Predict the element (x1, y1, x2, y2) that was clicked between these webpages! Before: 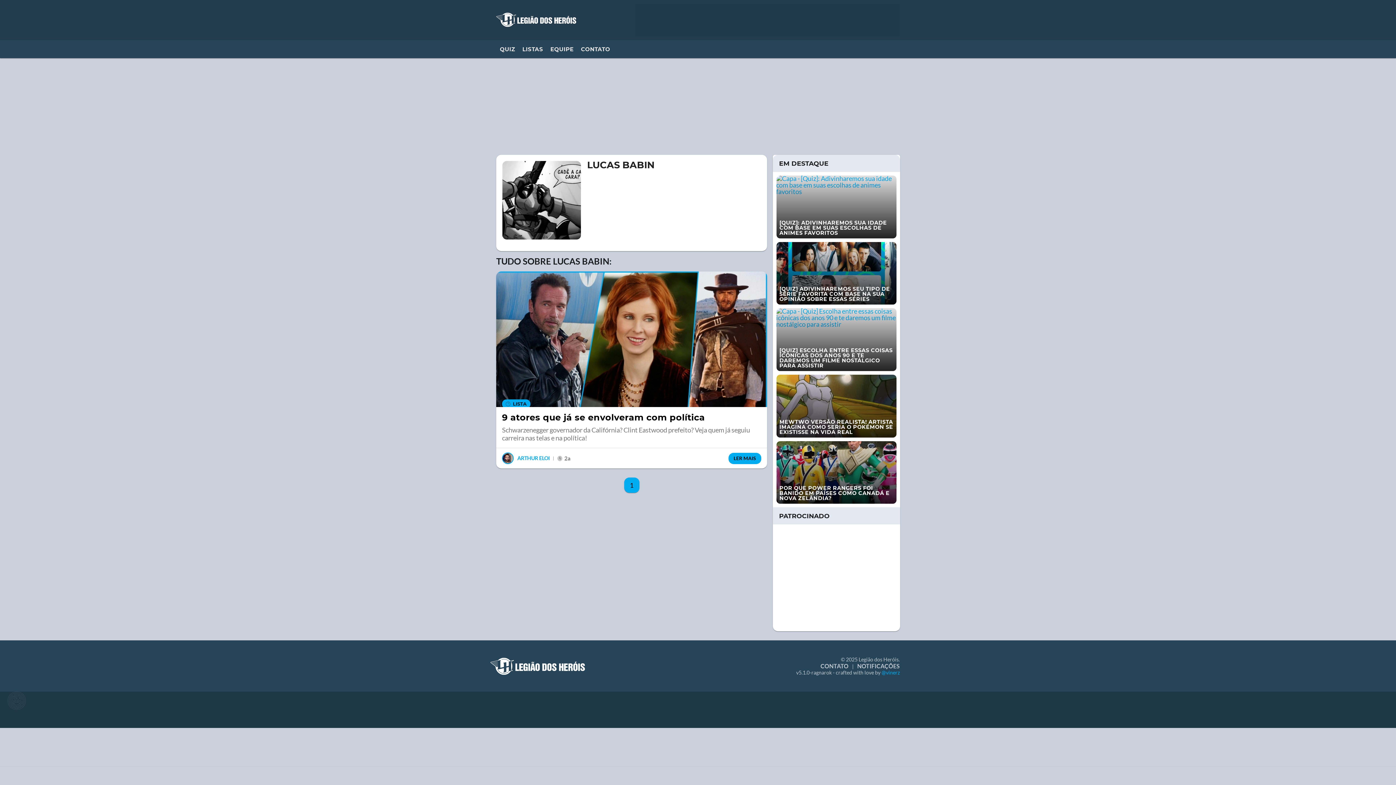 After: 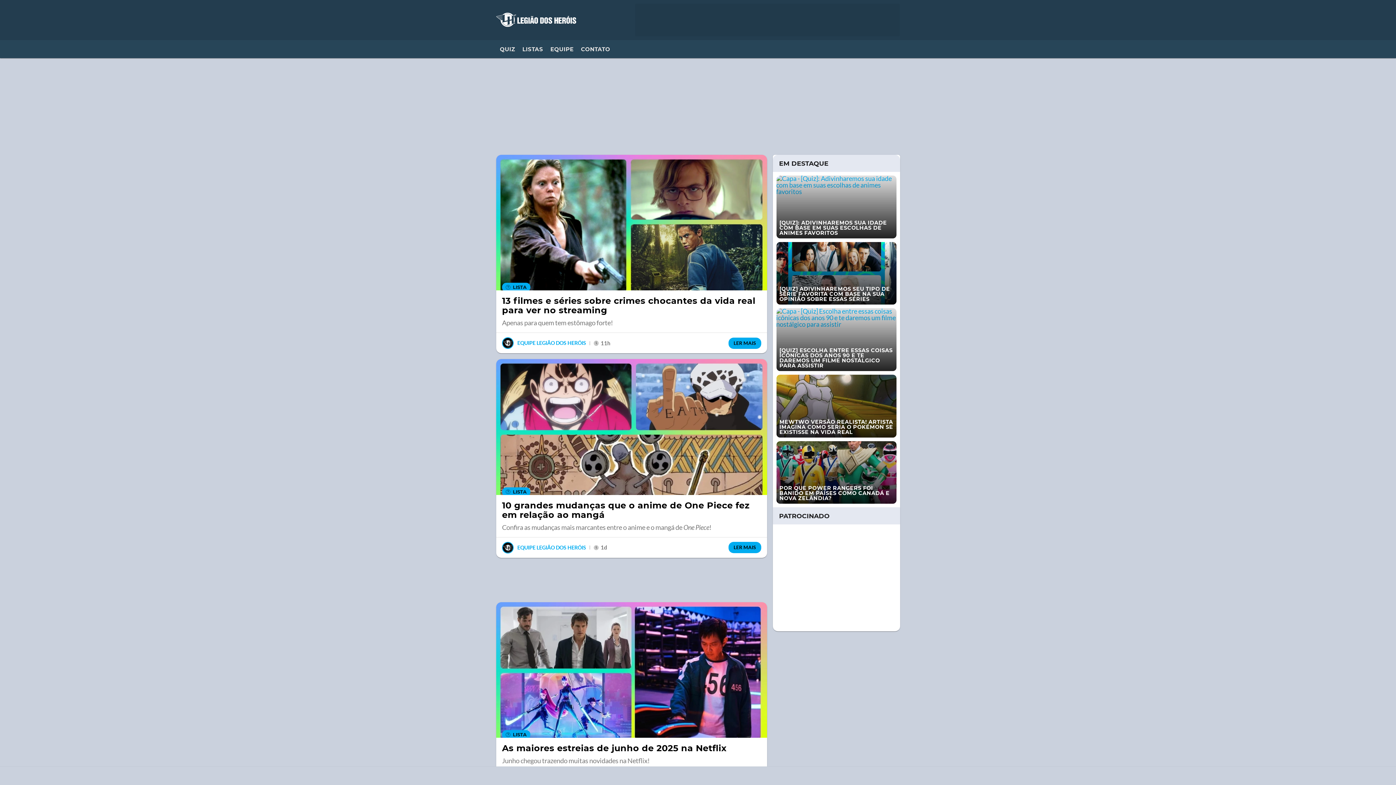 Action: label:  LISTA bbox: (502, 399, 530, 408)